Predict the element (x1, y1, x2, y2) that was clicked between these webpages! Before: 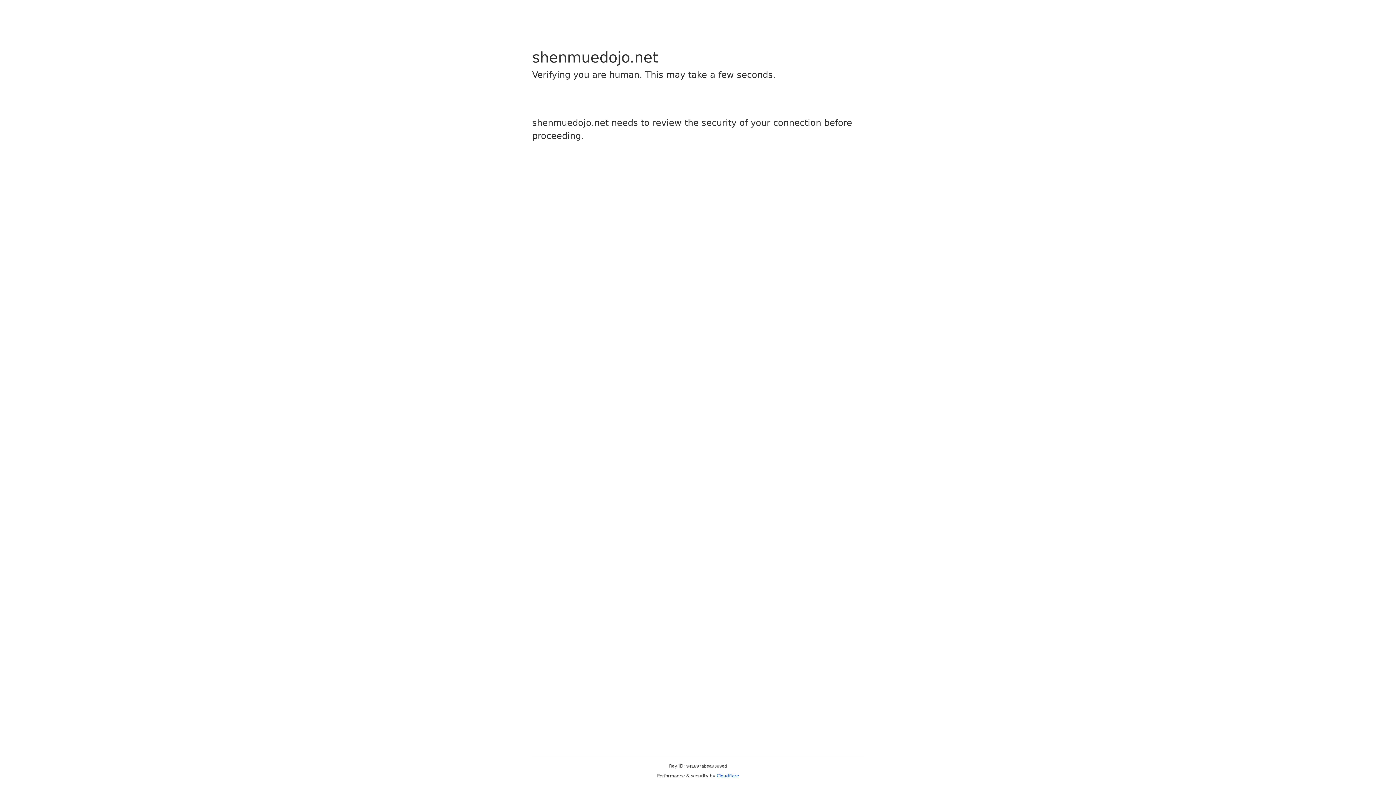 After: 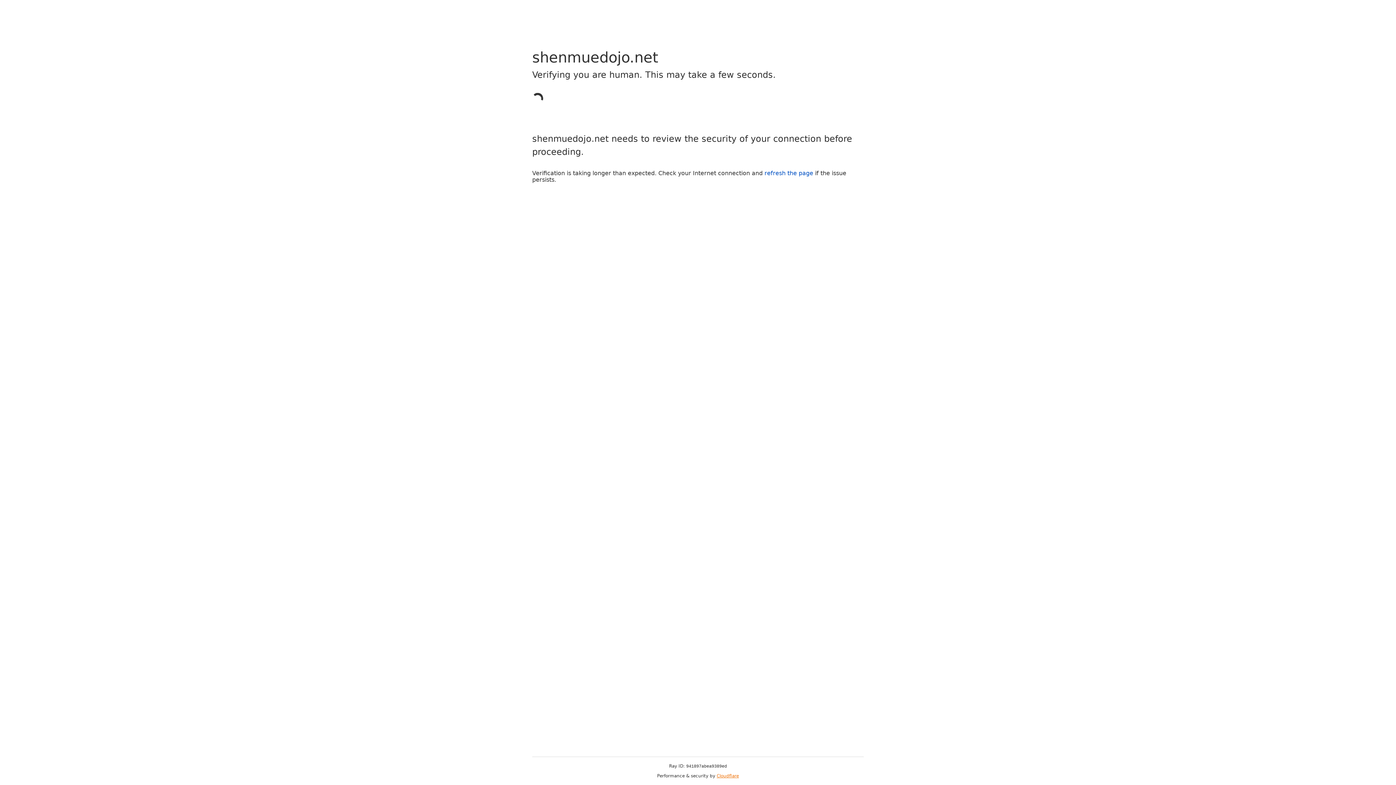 Action: label: Cloudflare bbox: (716, 773, 739, 778)